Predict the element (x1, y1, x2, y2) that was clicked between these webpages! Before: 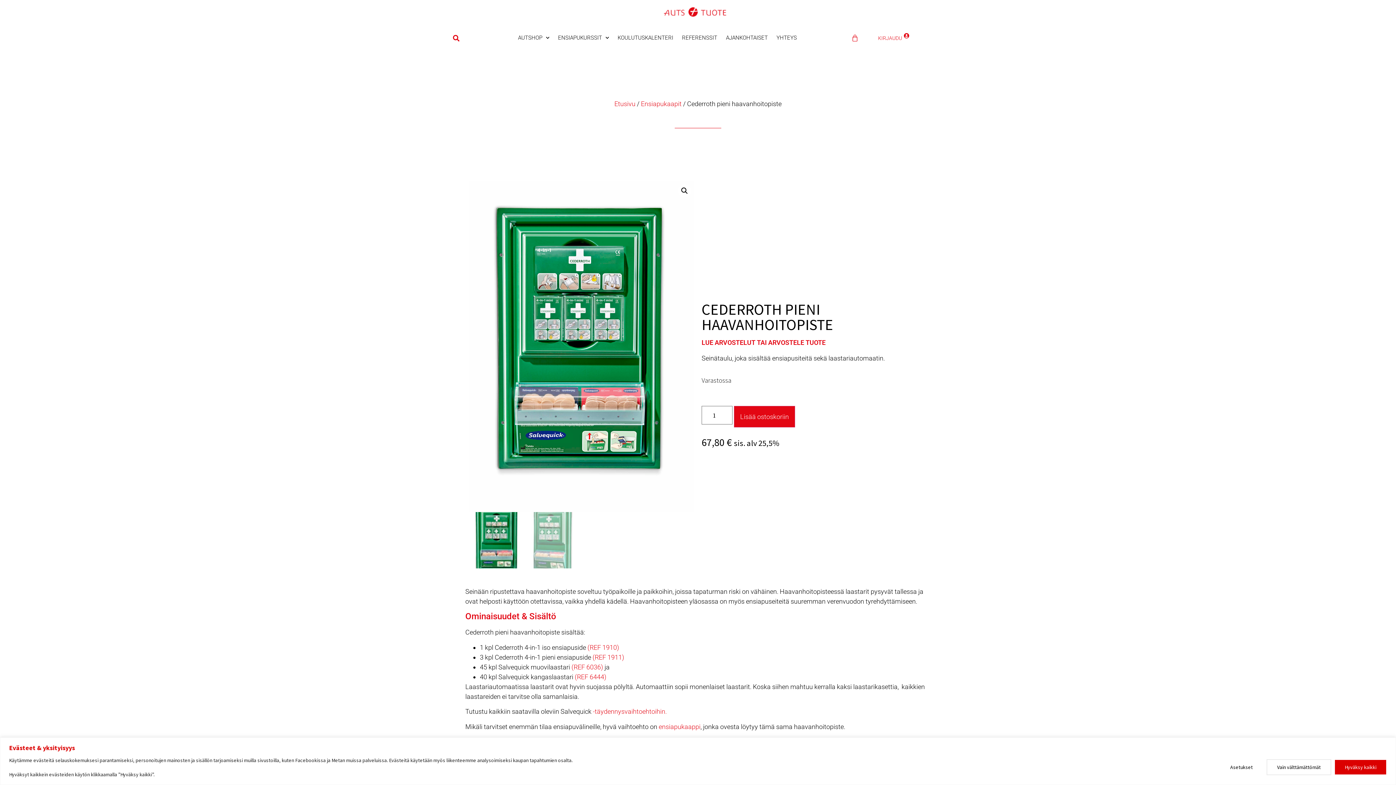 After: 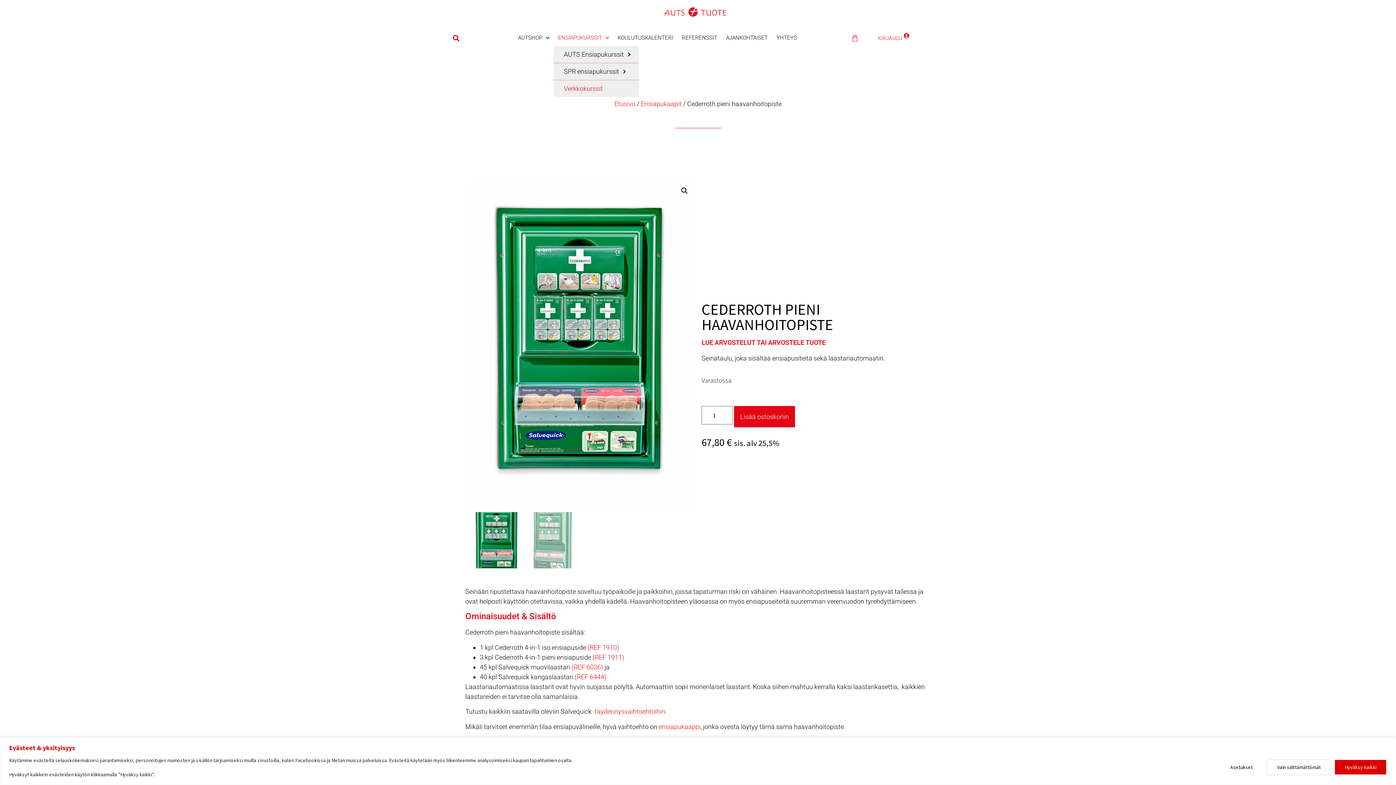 Action: bbox: (553, 29, 613, 46) label: ENSIAPUKURSSIT